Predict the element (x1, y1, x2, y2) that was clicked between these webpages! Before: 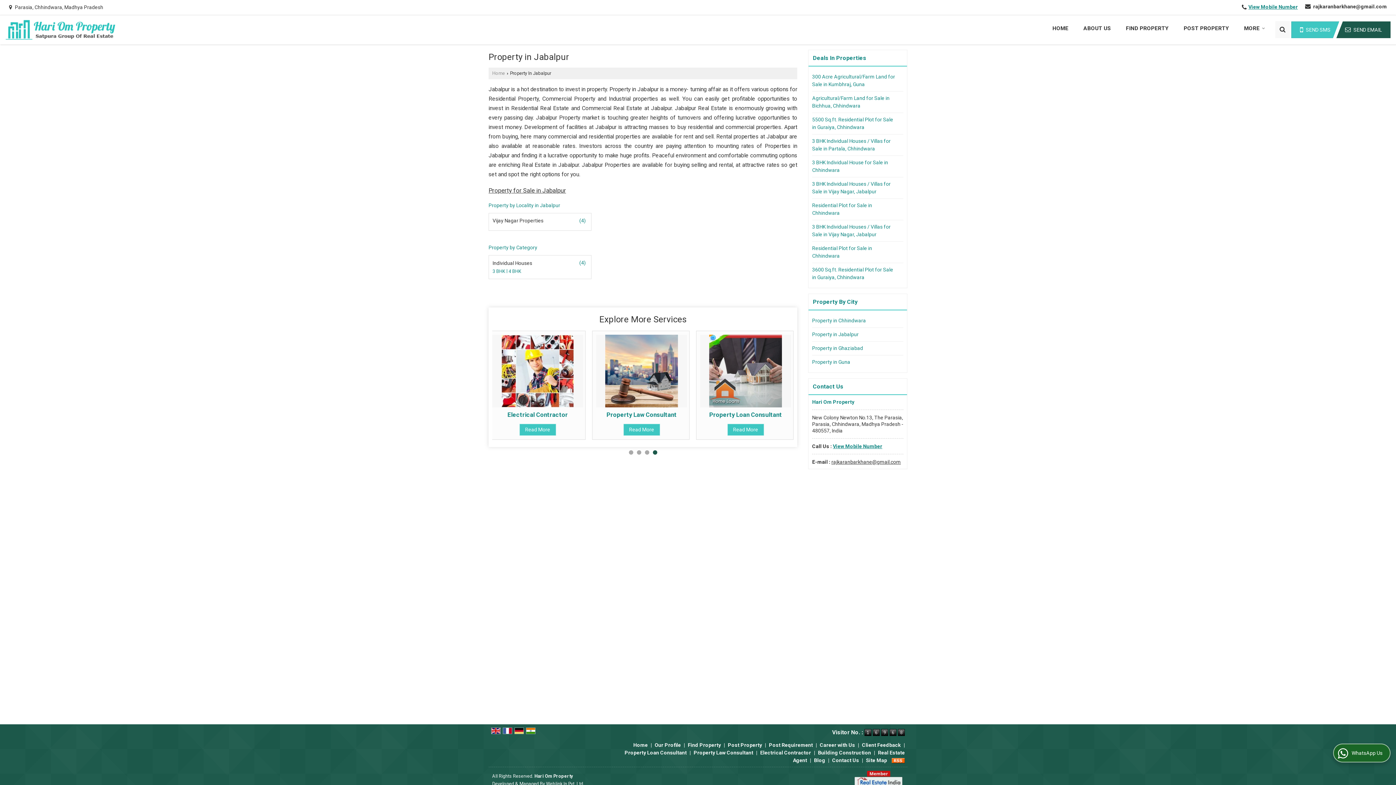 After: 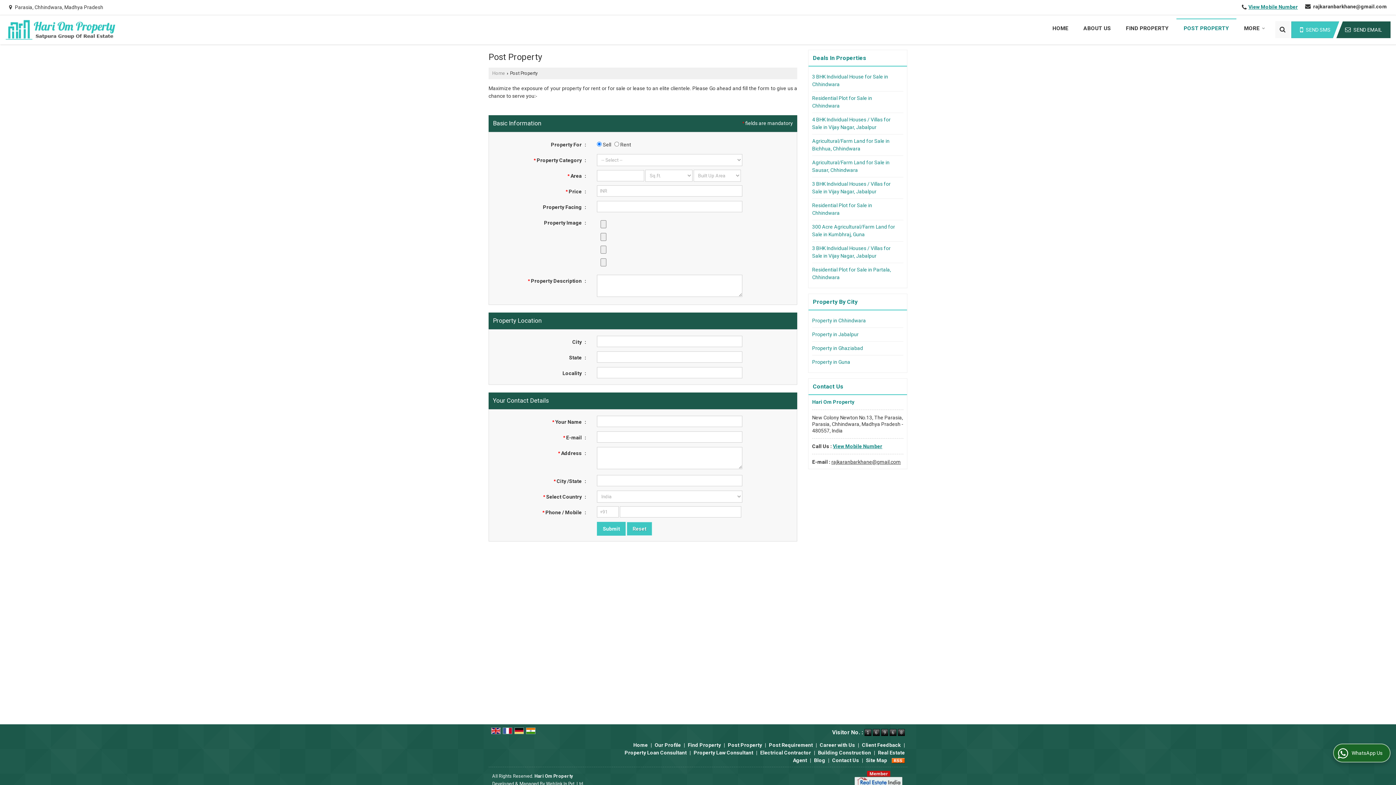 Action: bbox: (728, 742, 762, 748) label: Post Property